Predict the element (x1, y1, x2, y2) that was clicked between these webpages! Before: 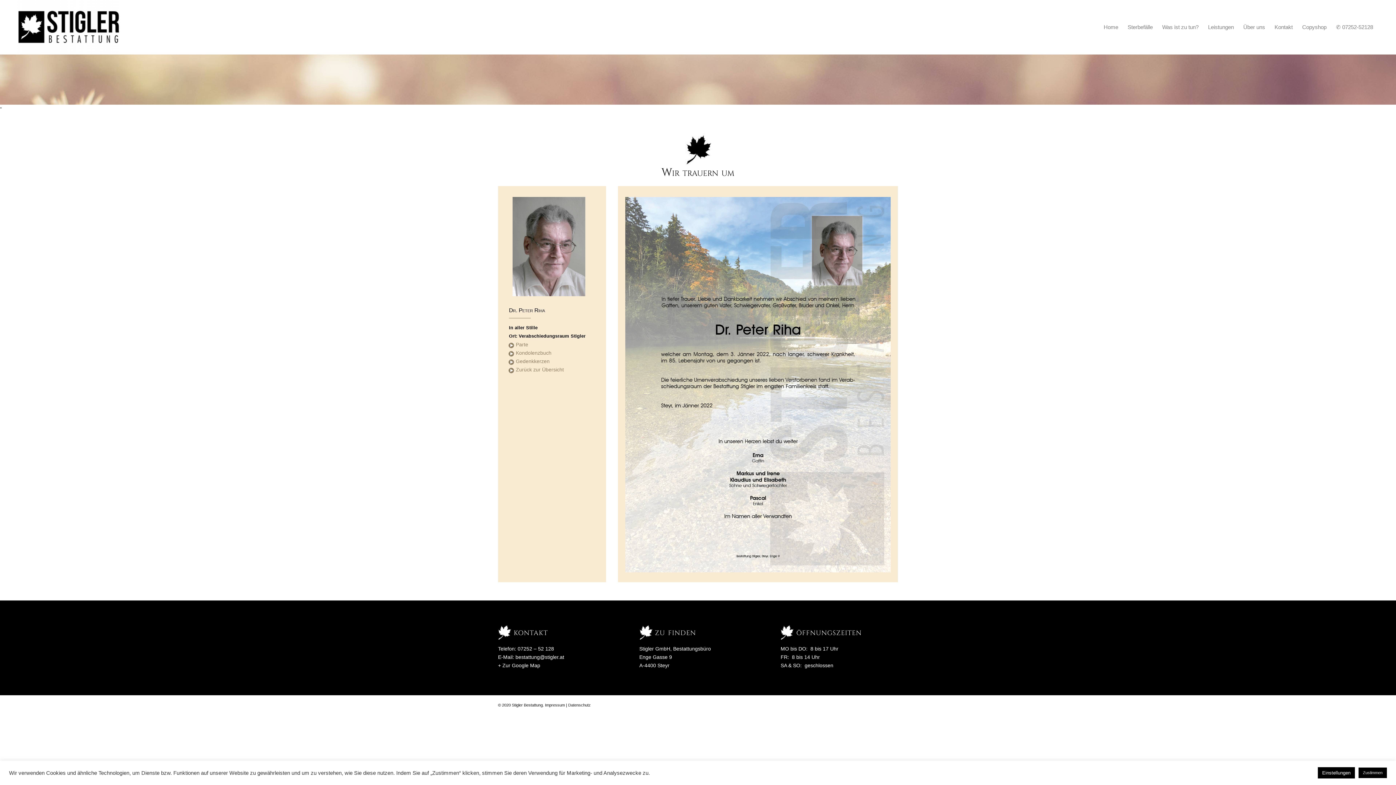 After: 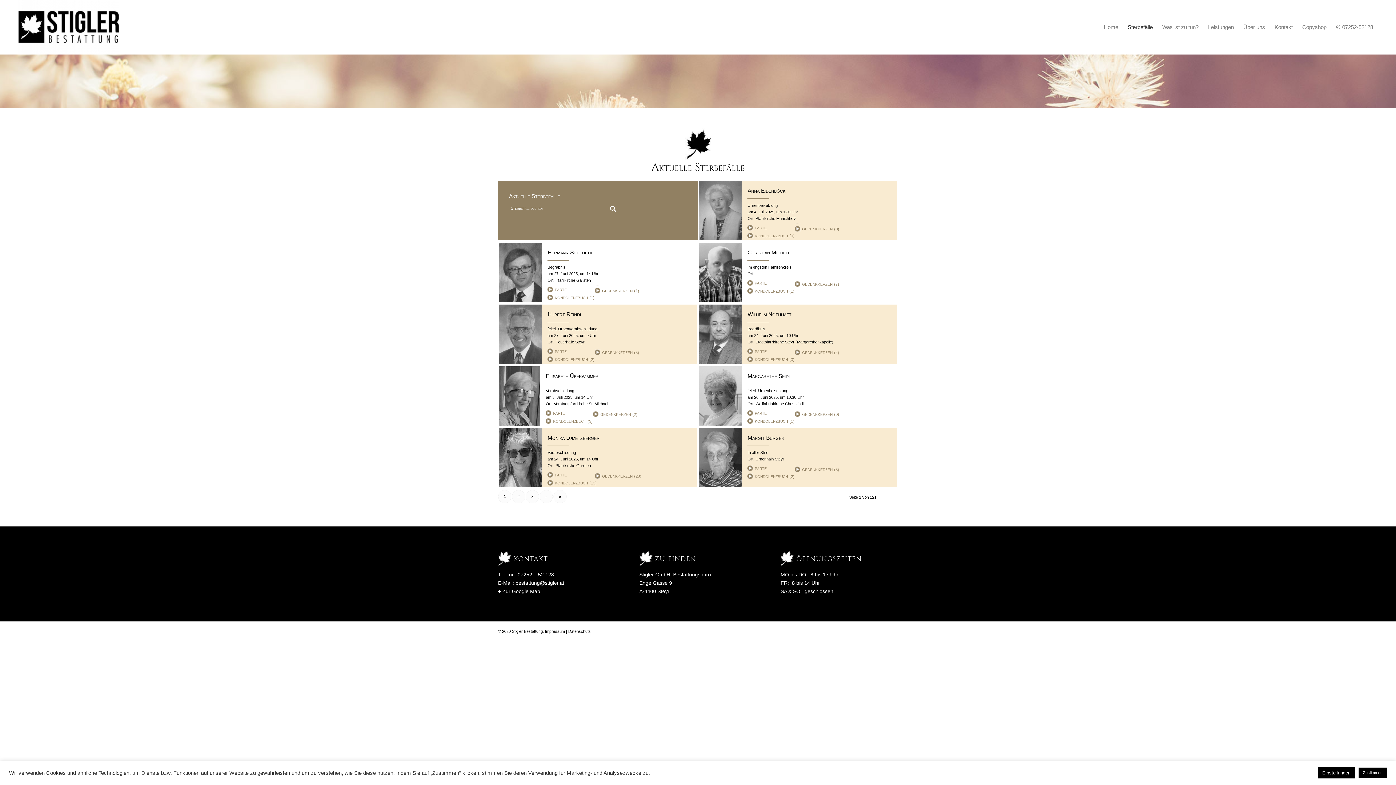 Action: label: Zurück zur Übersicht bbox: (516, 366, 564, 372)